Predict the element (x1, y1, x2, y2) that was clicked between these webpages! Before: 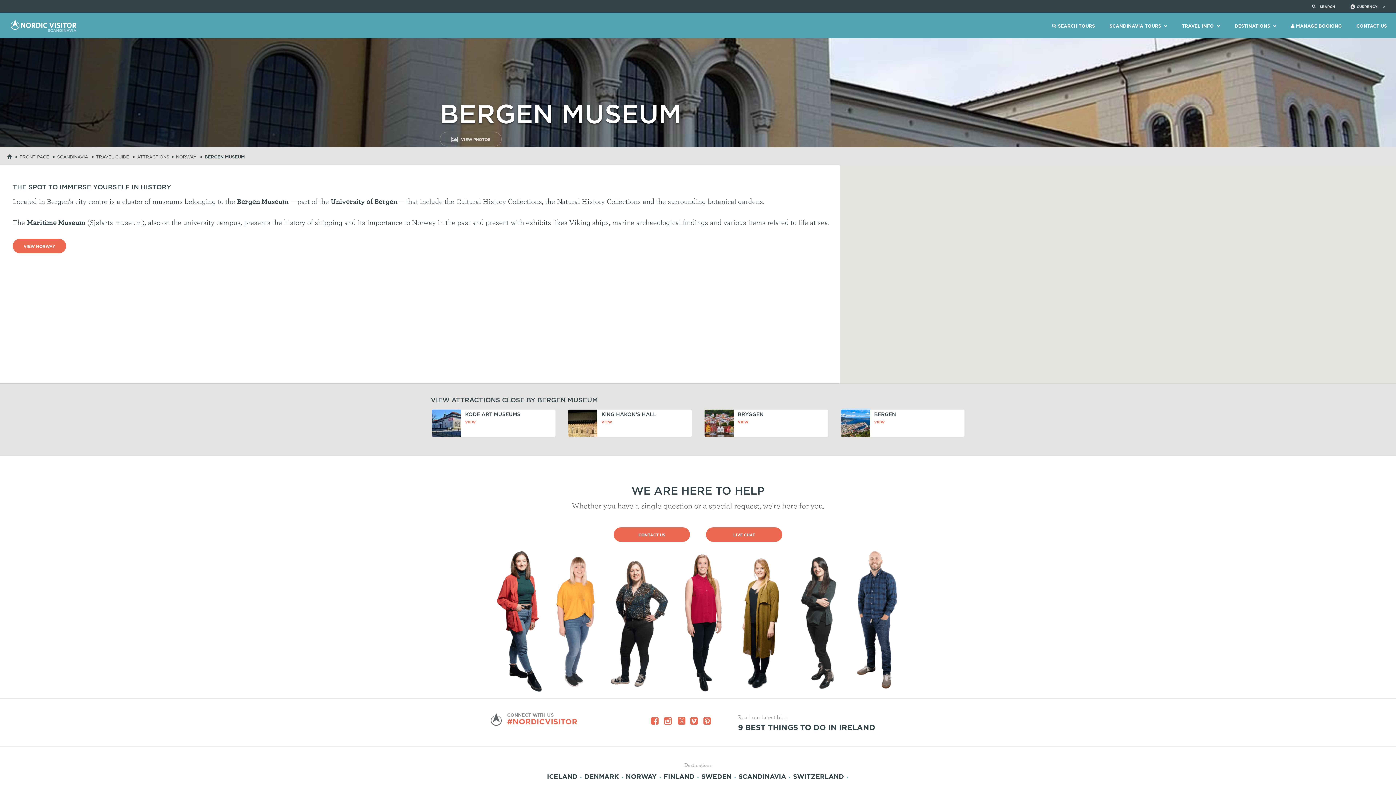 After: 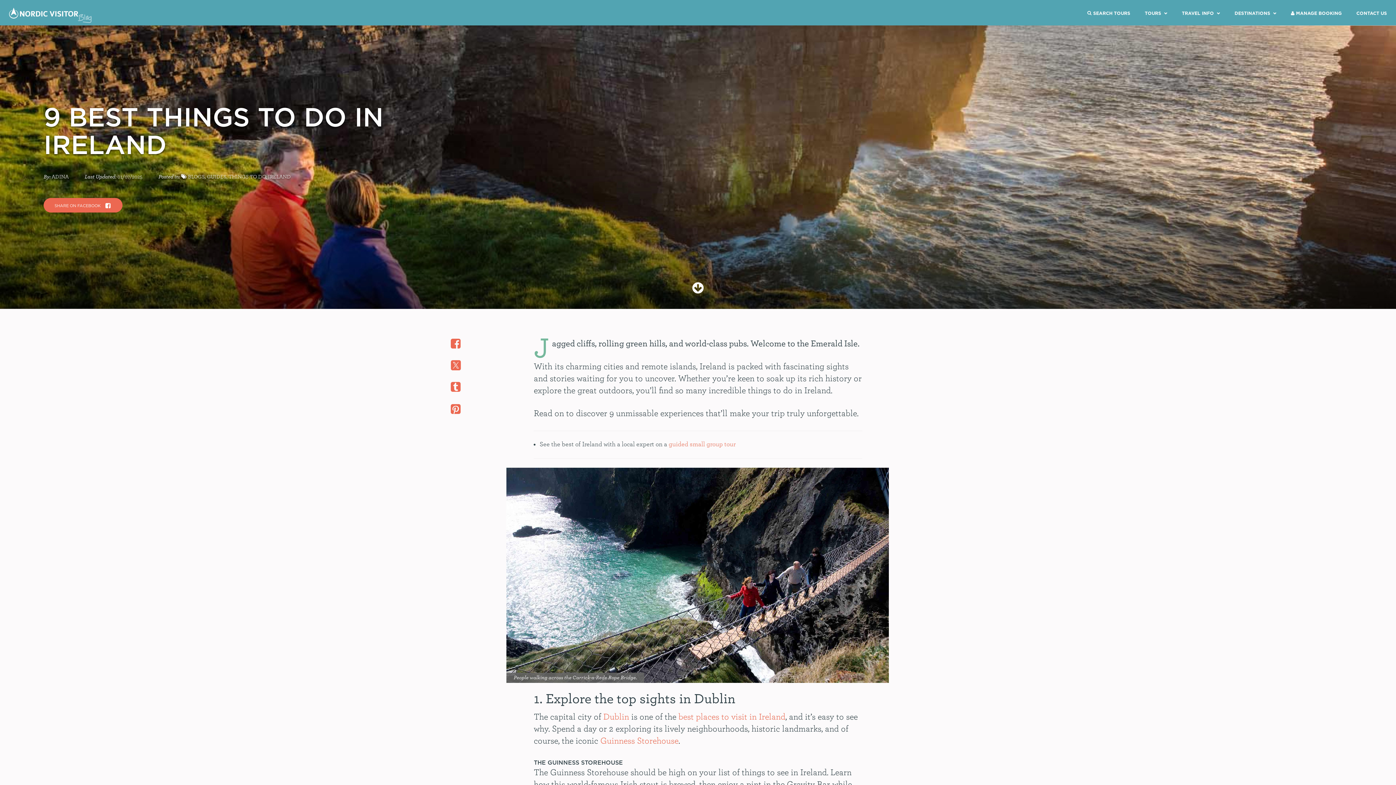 Action: bbox: (738, 723, 875, 731) label: 9 BEST THINGS TO DO IN IRELAND